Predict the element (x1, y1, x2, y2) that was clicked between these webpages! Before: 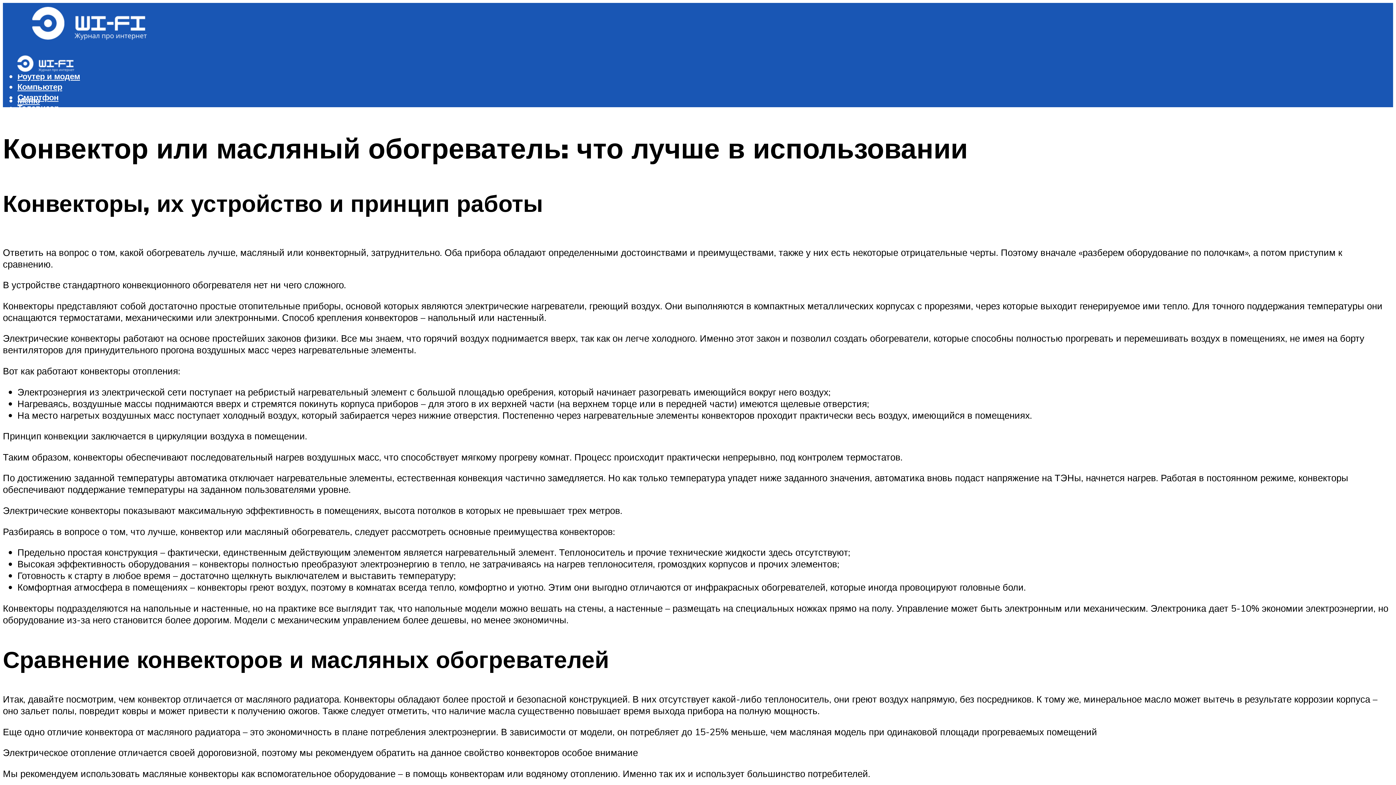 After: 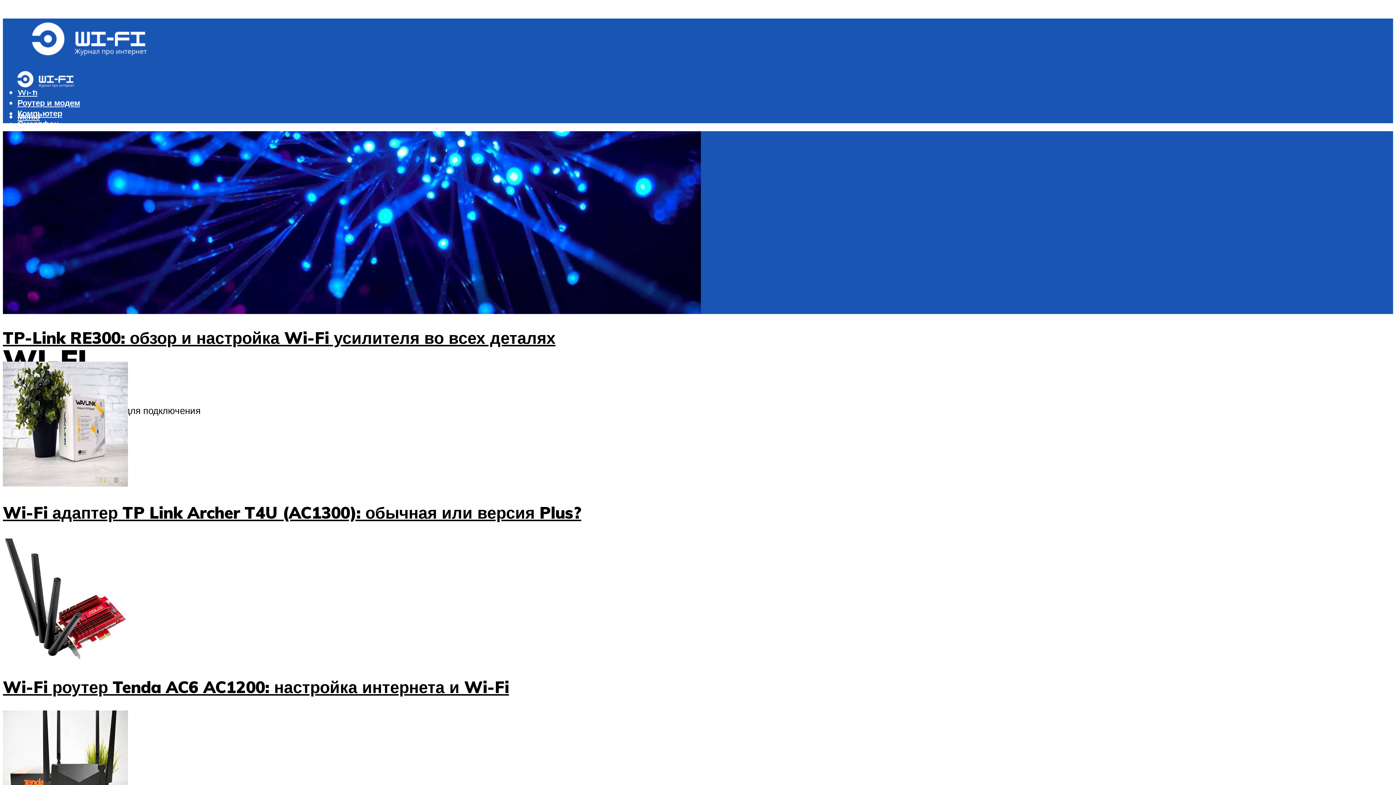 Action: bbox: (2, 17, 184, 52)